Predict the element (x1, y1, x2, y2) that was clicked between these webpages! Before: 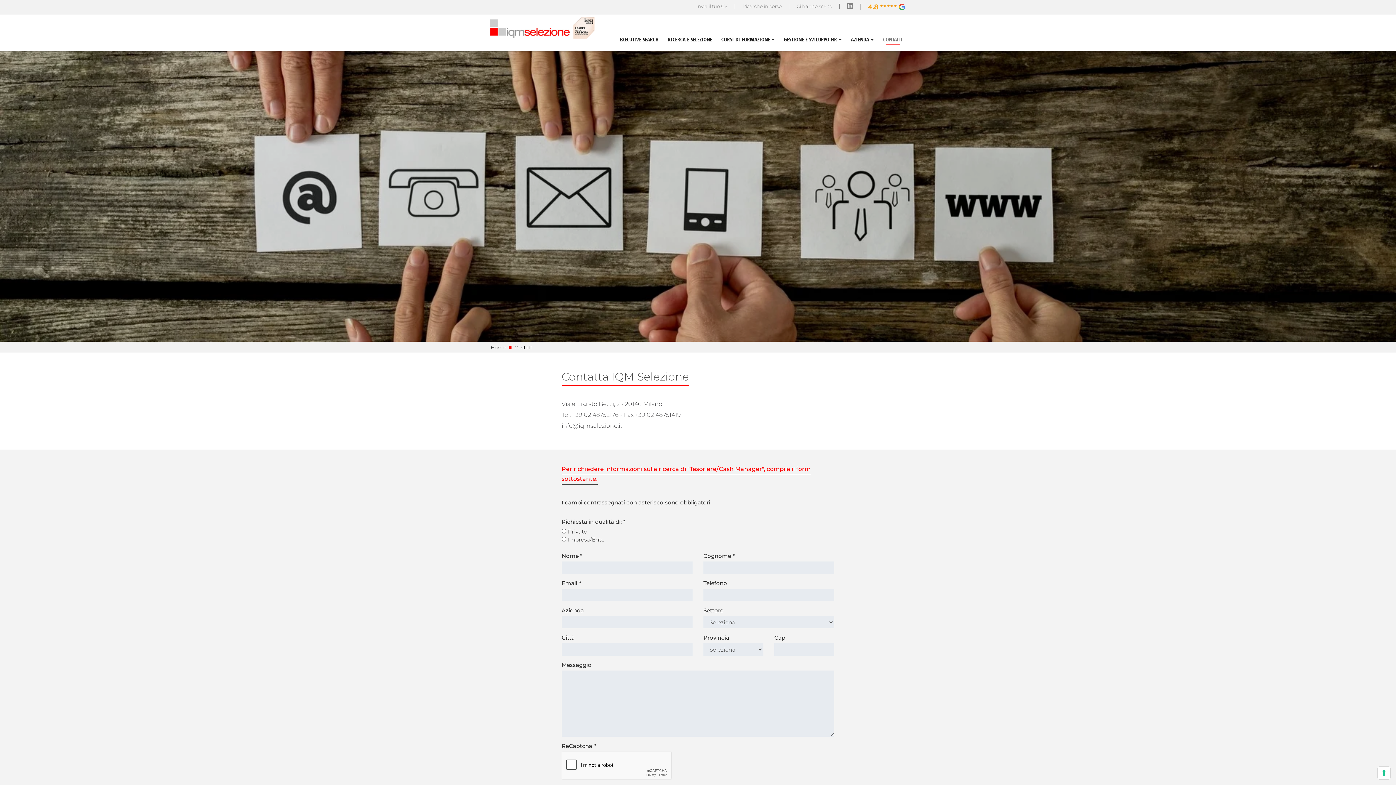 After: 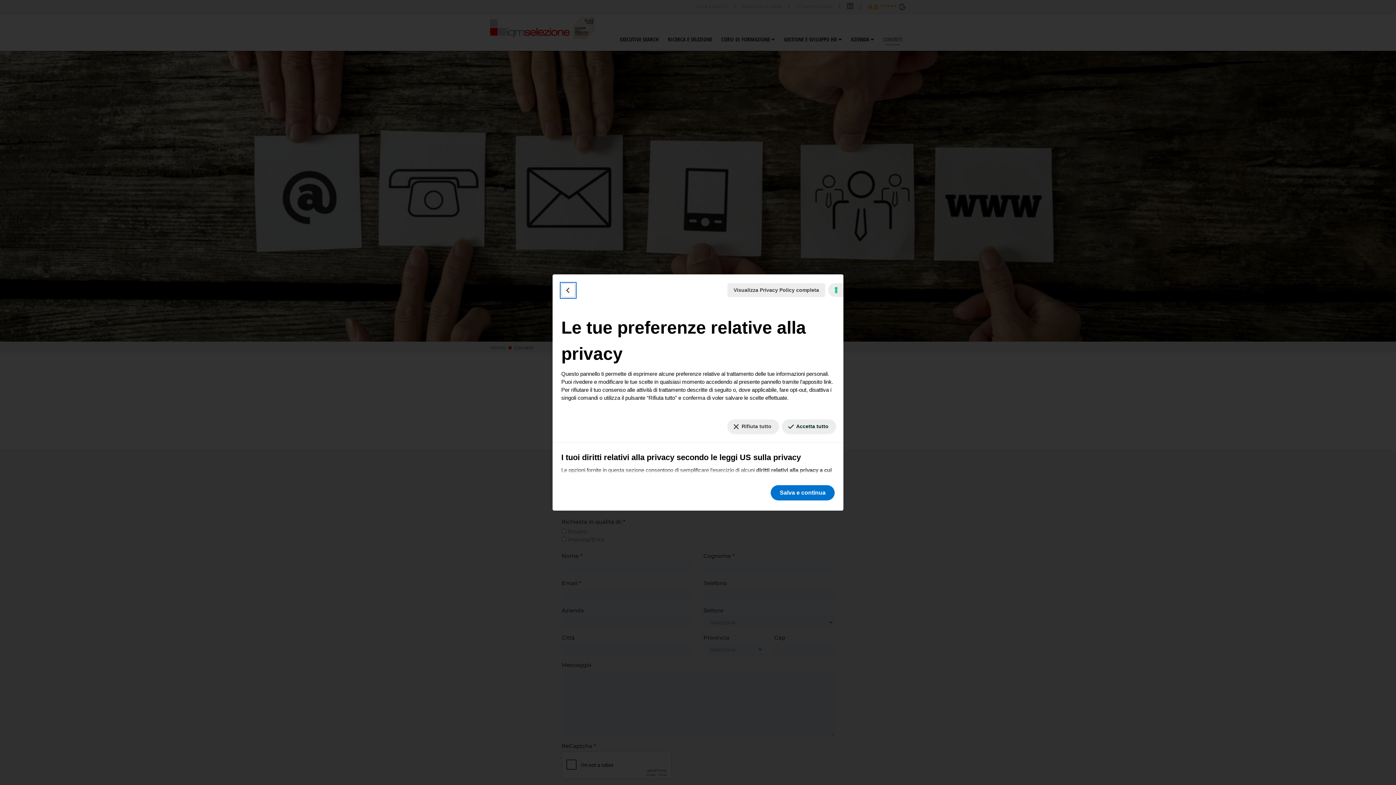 Action: bbox: (1378, 767, 1390, 779) label: Le tue preferenze relative al consenso per le tecnologie di tracciamento